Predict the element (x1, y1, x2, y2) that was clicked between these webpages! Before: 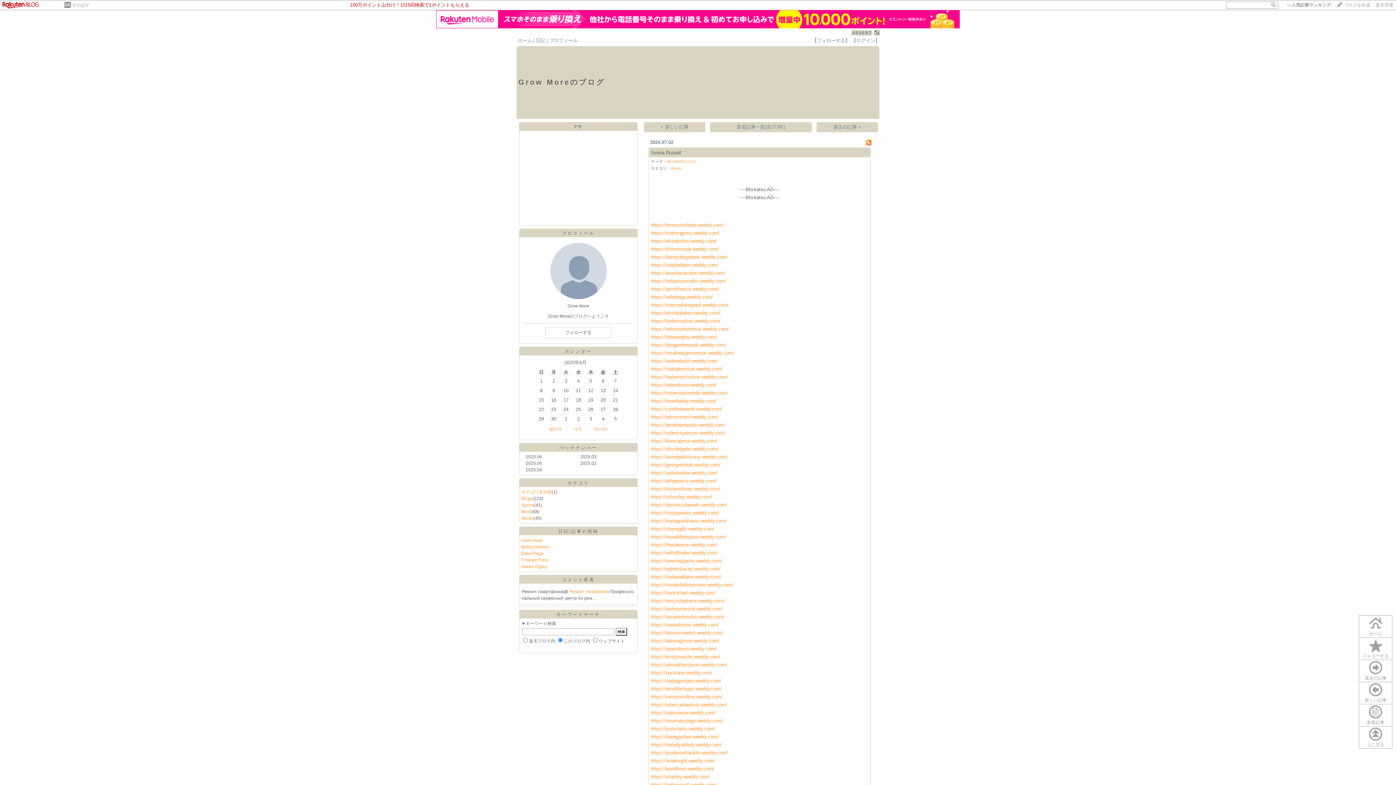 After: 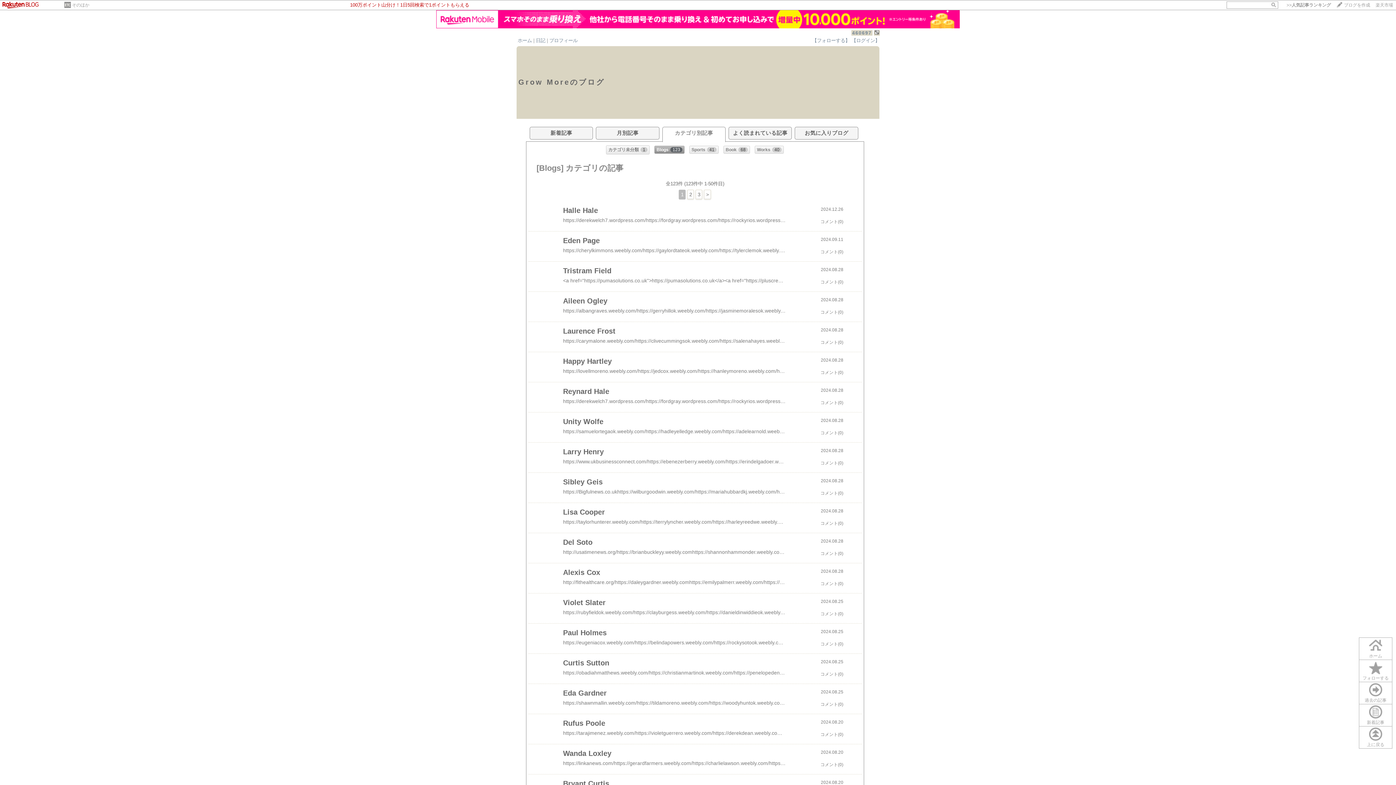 Action: bbox: (521, 496, 532, 501) label: Blogs